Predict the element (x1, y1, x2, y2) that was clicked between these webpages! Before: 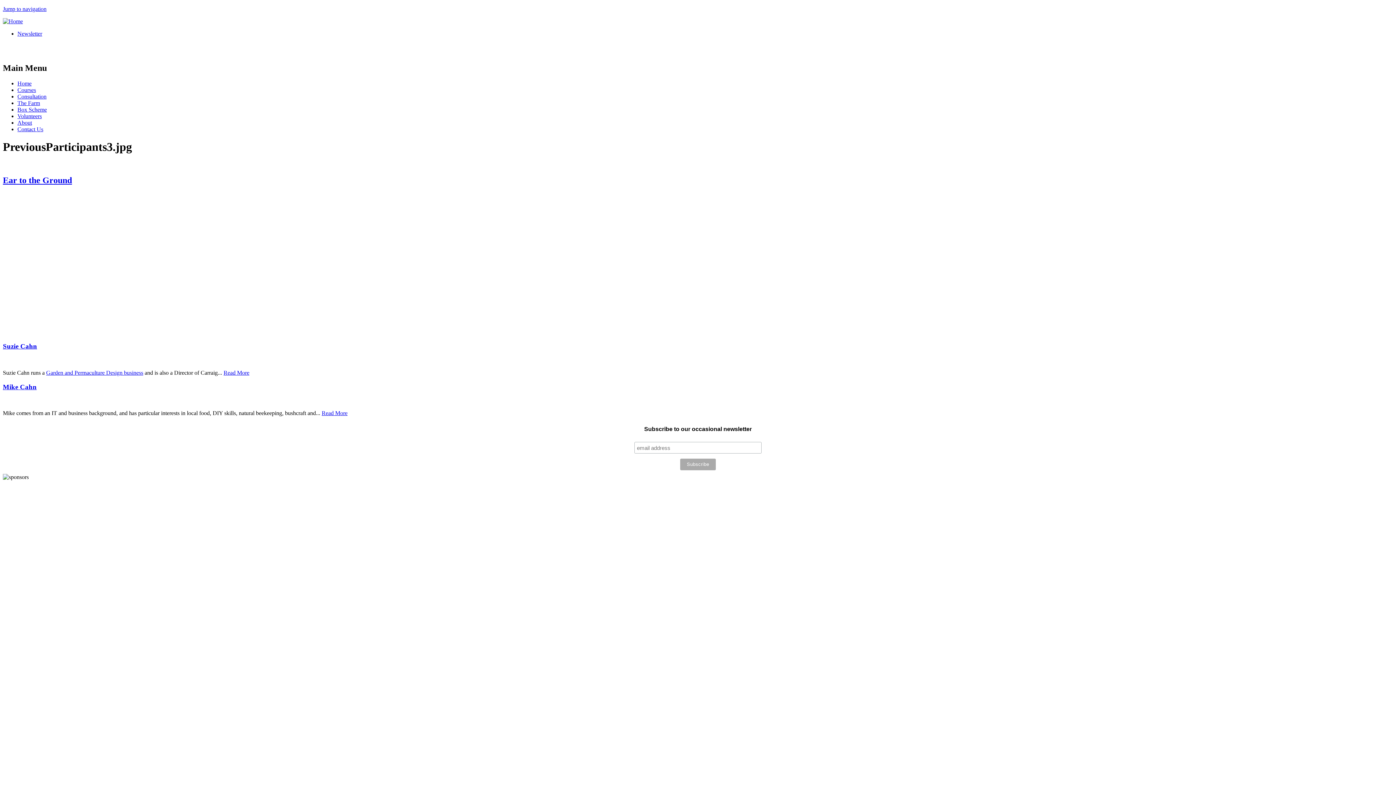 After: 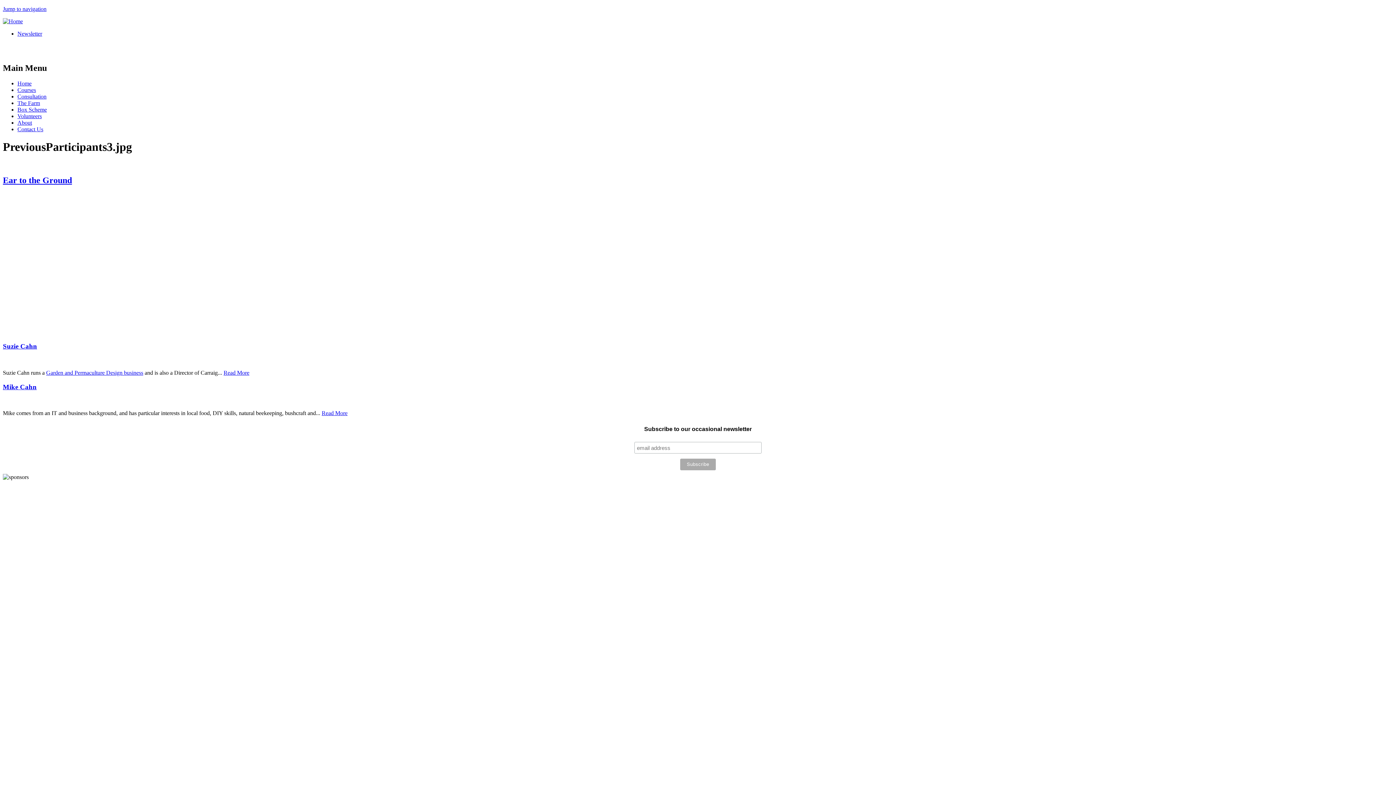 Action: label: Jump to navigation bbox: (2, 5, 46, 12)